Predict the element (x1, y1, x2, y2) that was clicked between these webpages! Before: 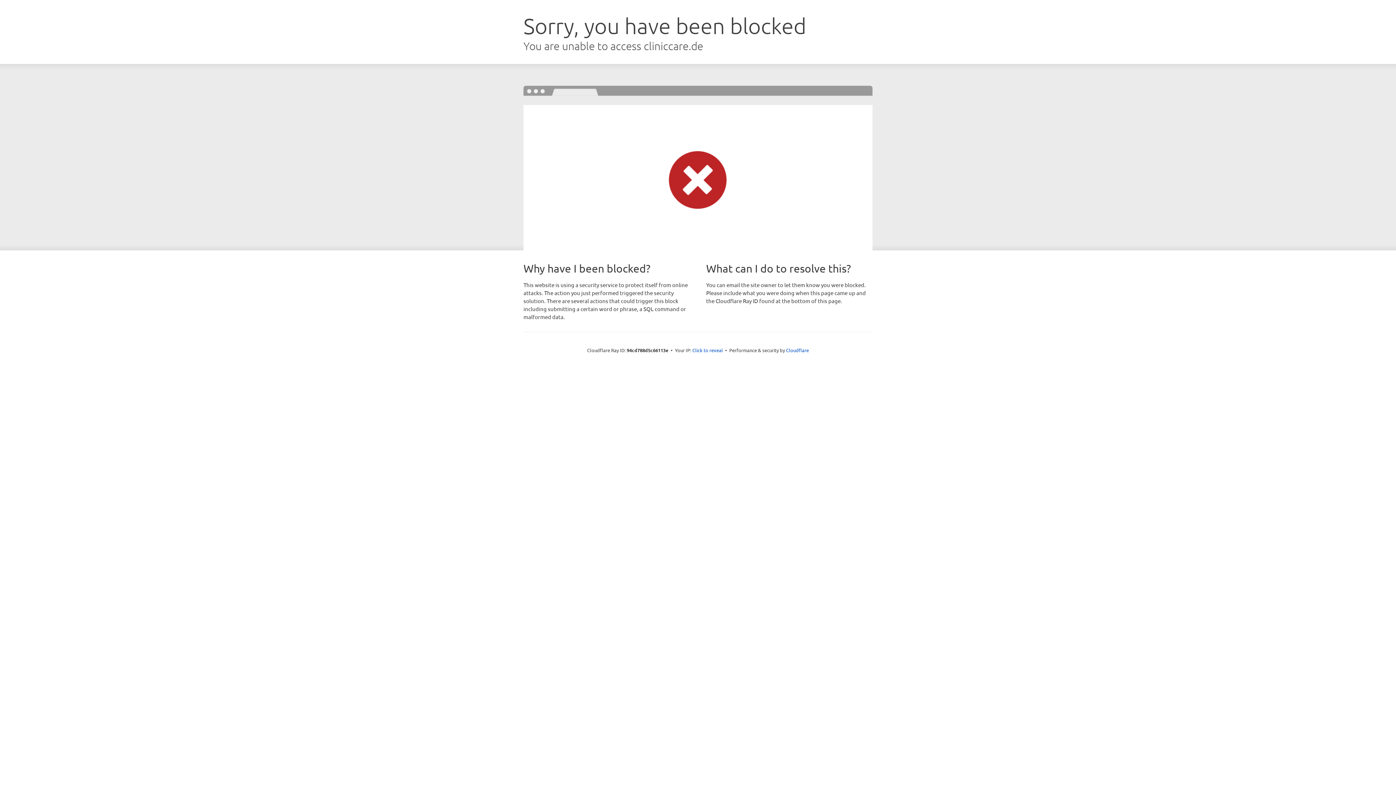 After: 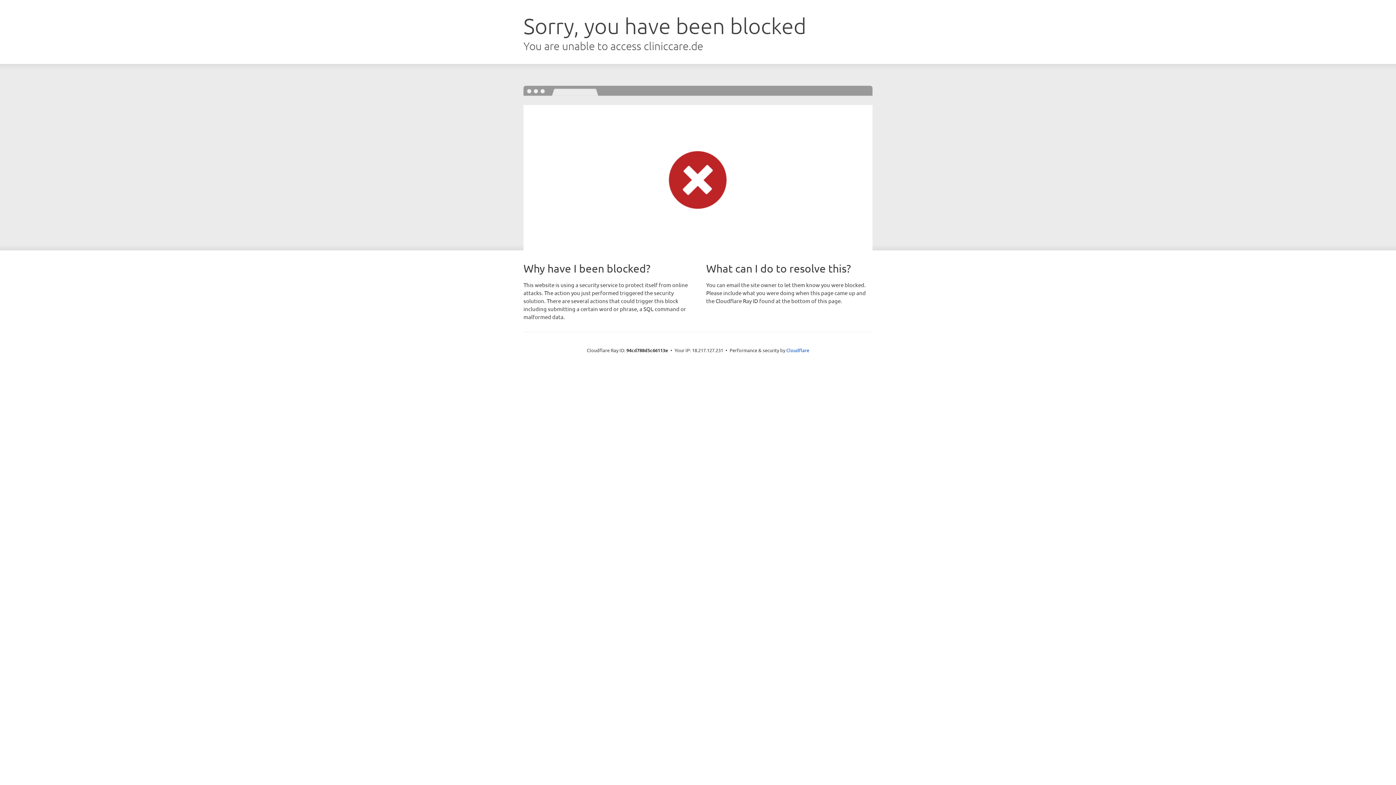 Action: label: Click to reveal bbox: (692, 346, 723, 353)